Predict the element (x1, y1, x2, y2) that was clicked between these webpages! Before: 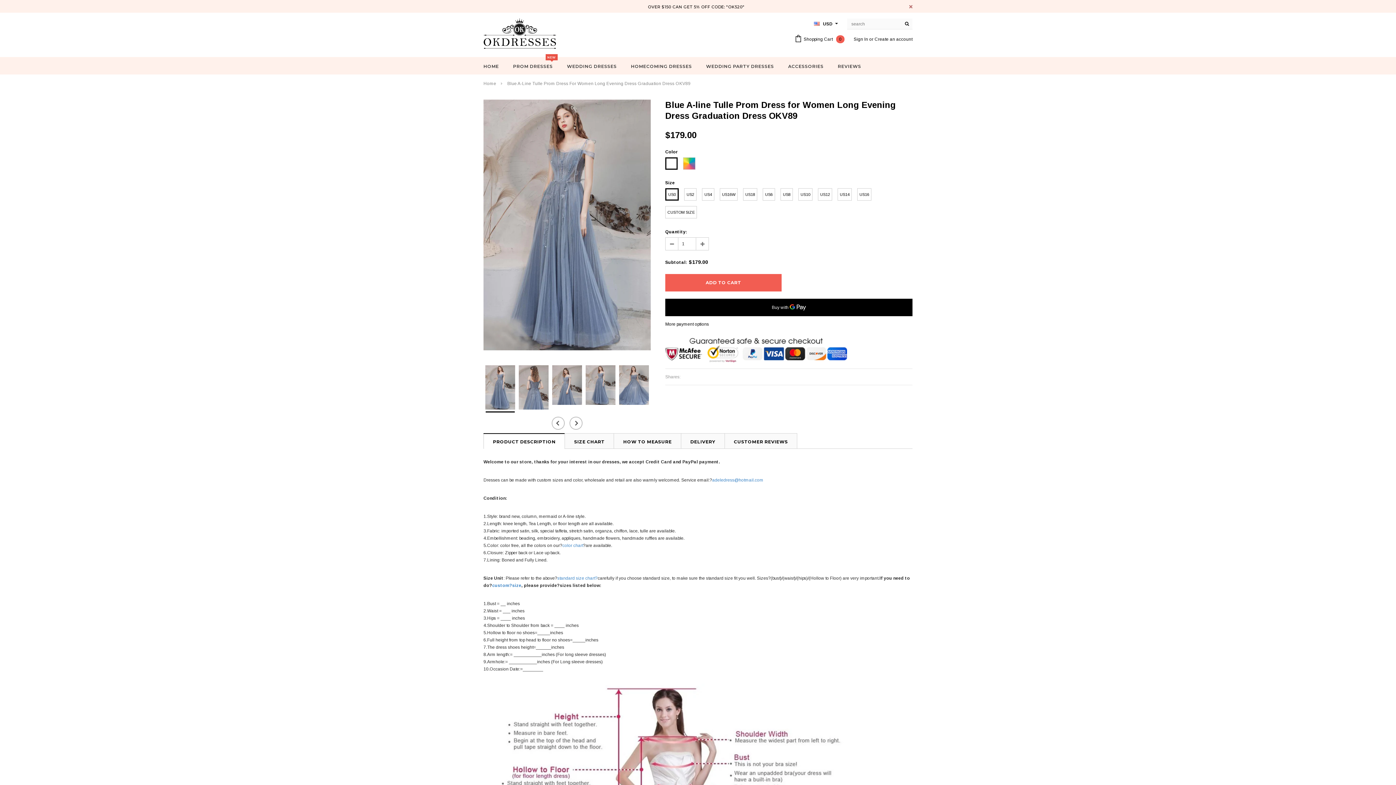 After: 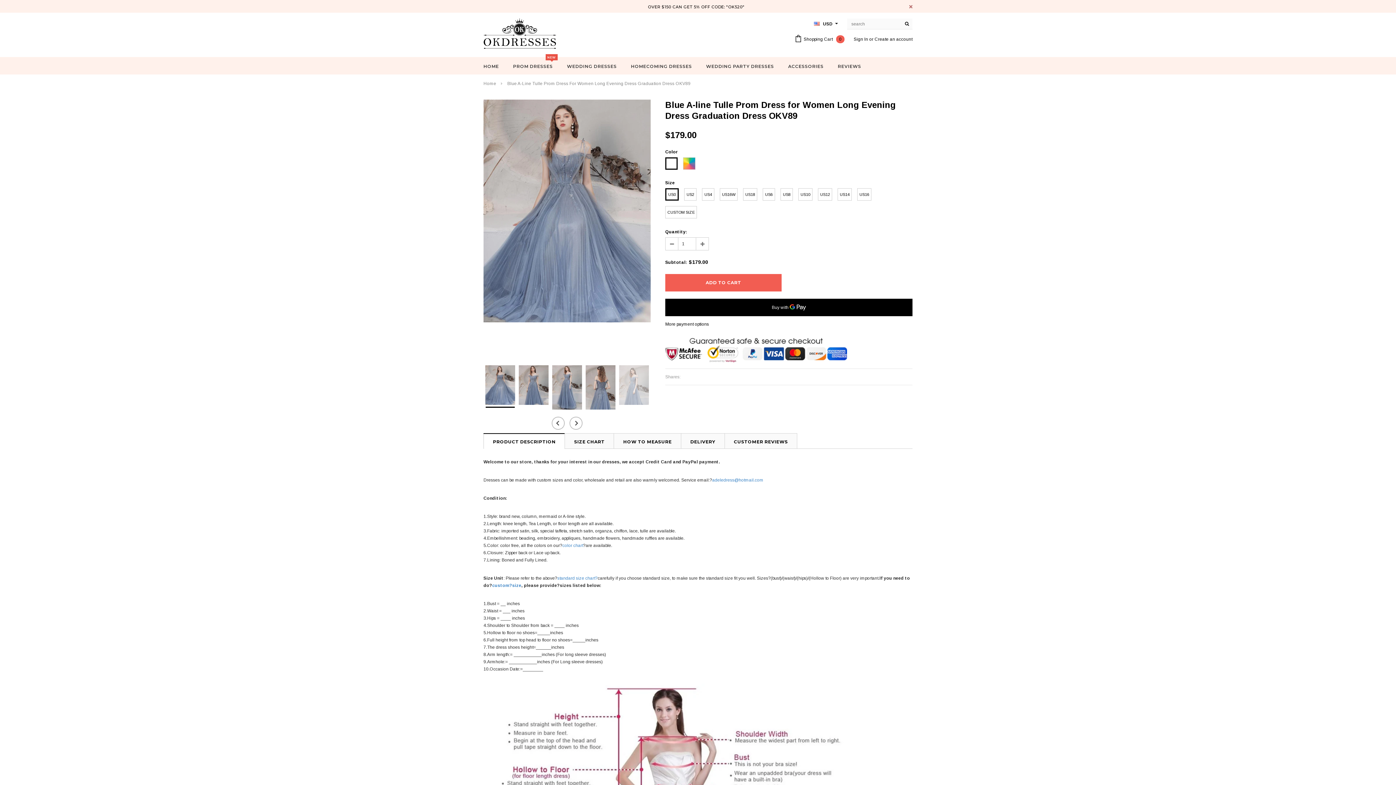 Action: bbox: (619, 363, 649, 406)